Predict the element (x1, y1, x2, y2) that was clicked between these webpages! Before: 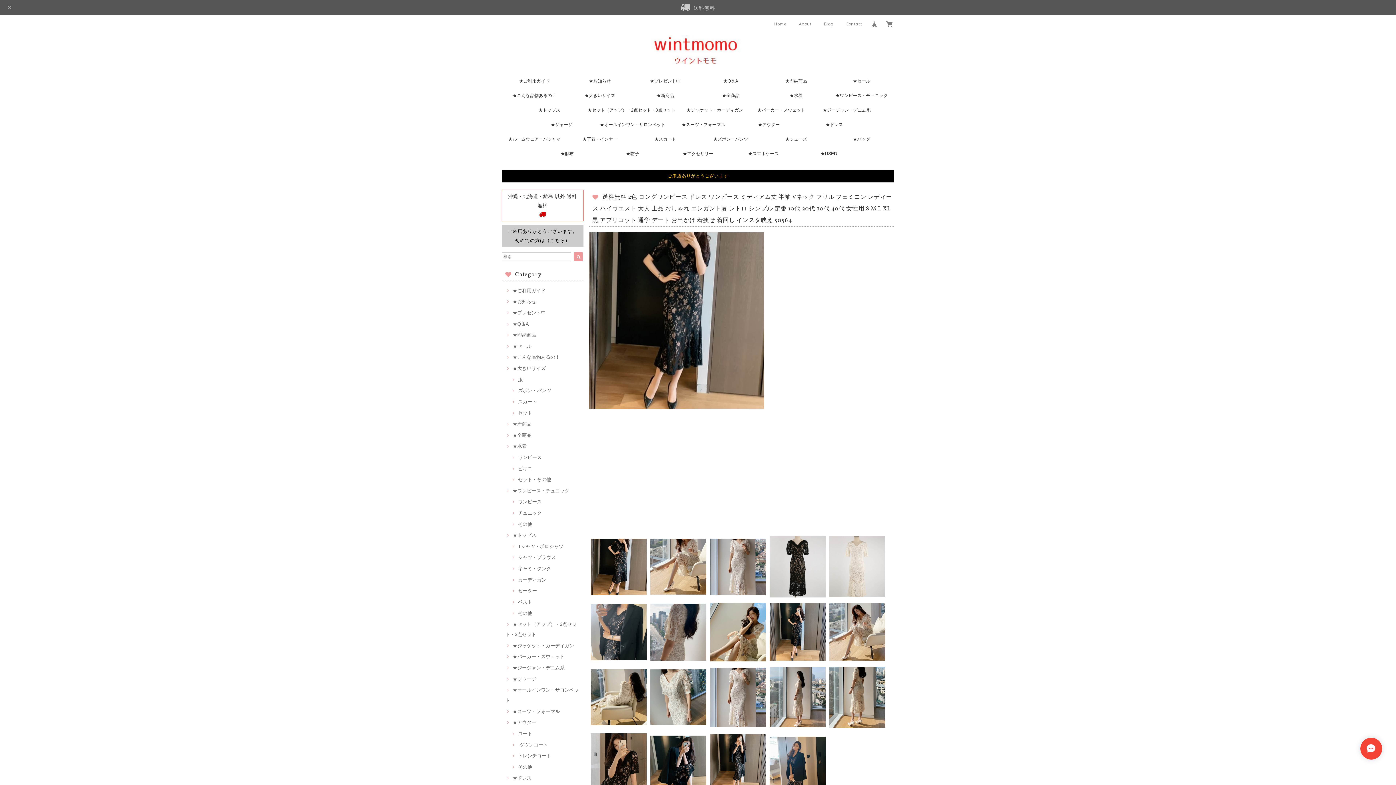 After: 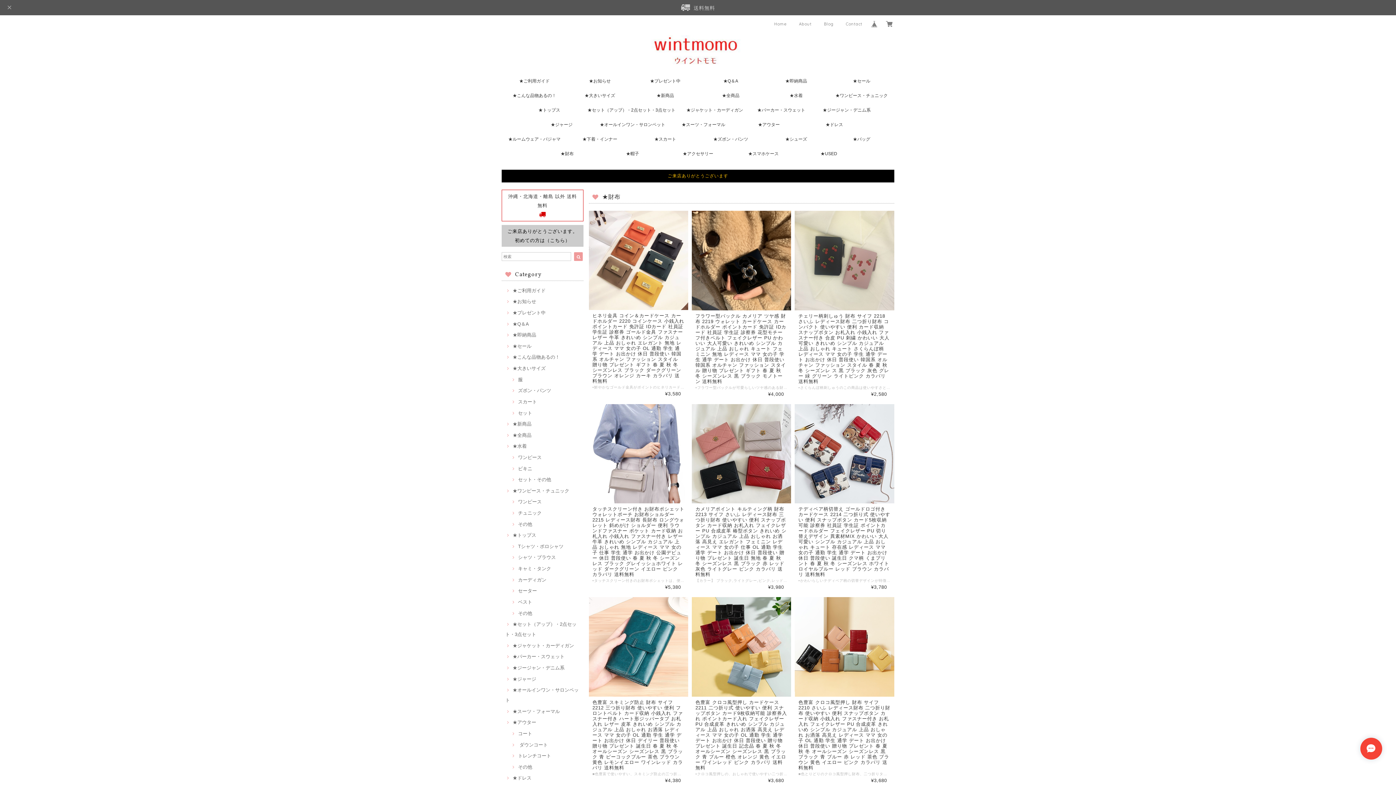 Action: label: ★財布 bbox: (534, 148, 600, 159)